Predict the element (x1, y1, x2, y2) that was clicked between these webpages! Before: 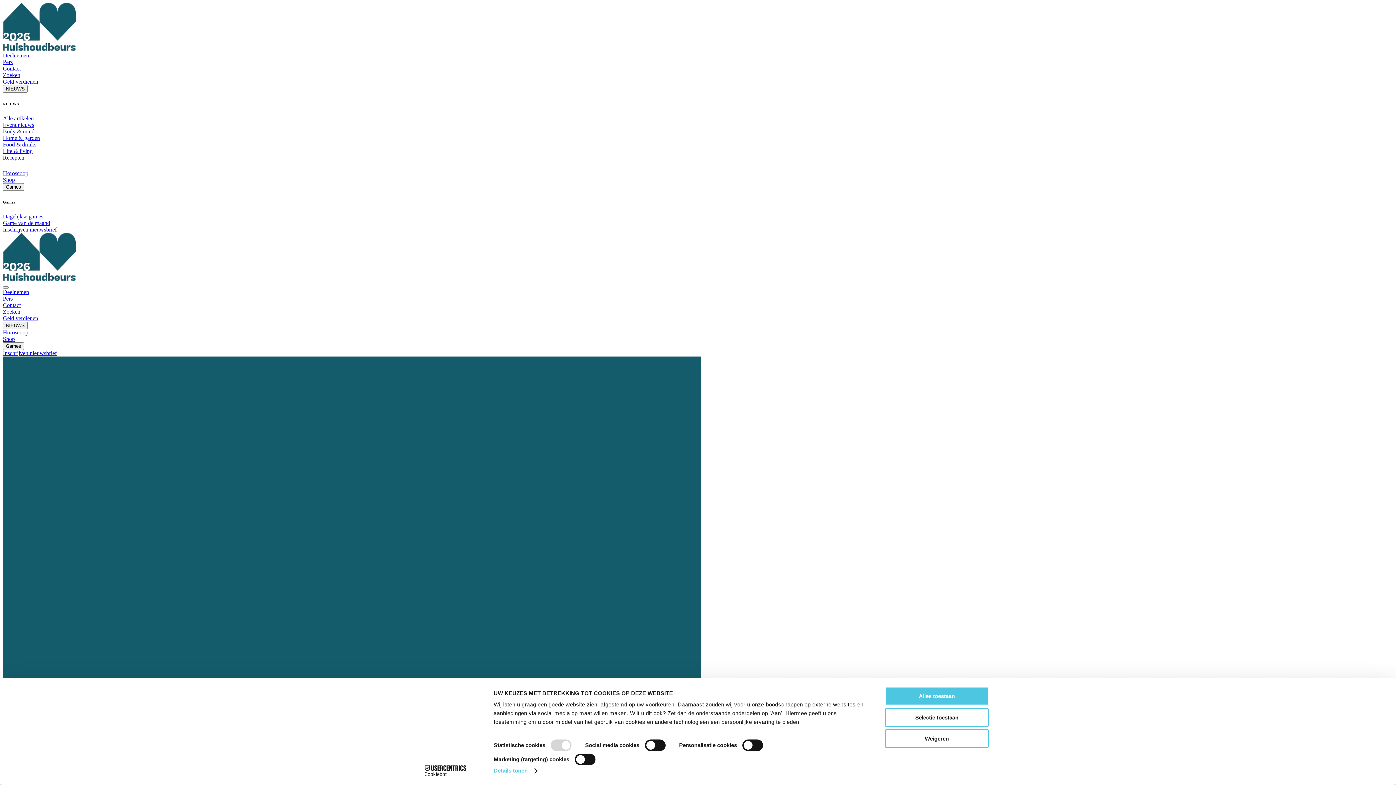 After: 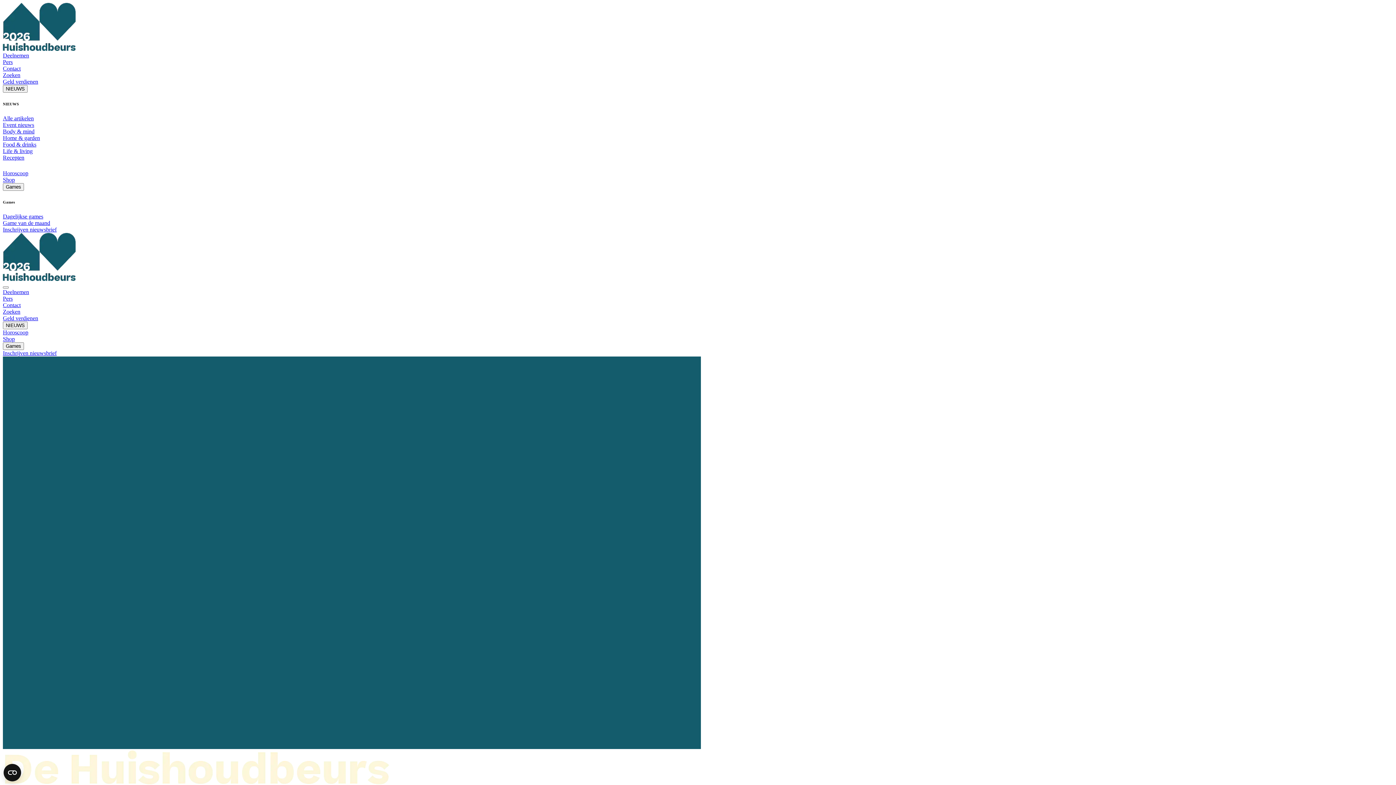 Action: label: Selectie toestaan bbox: (885, 708, 989, 727)